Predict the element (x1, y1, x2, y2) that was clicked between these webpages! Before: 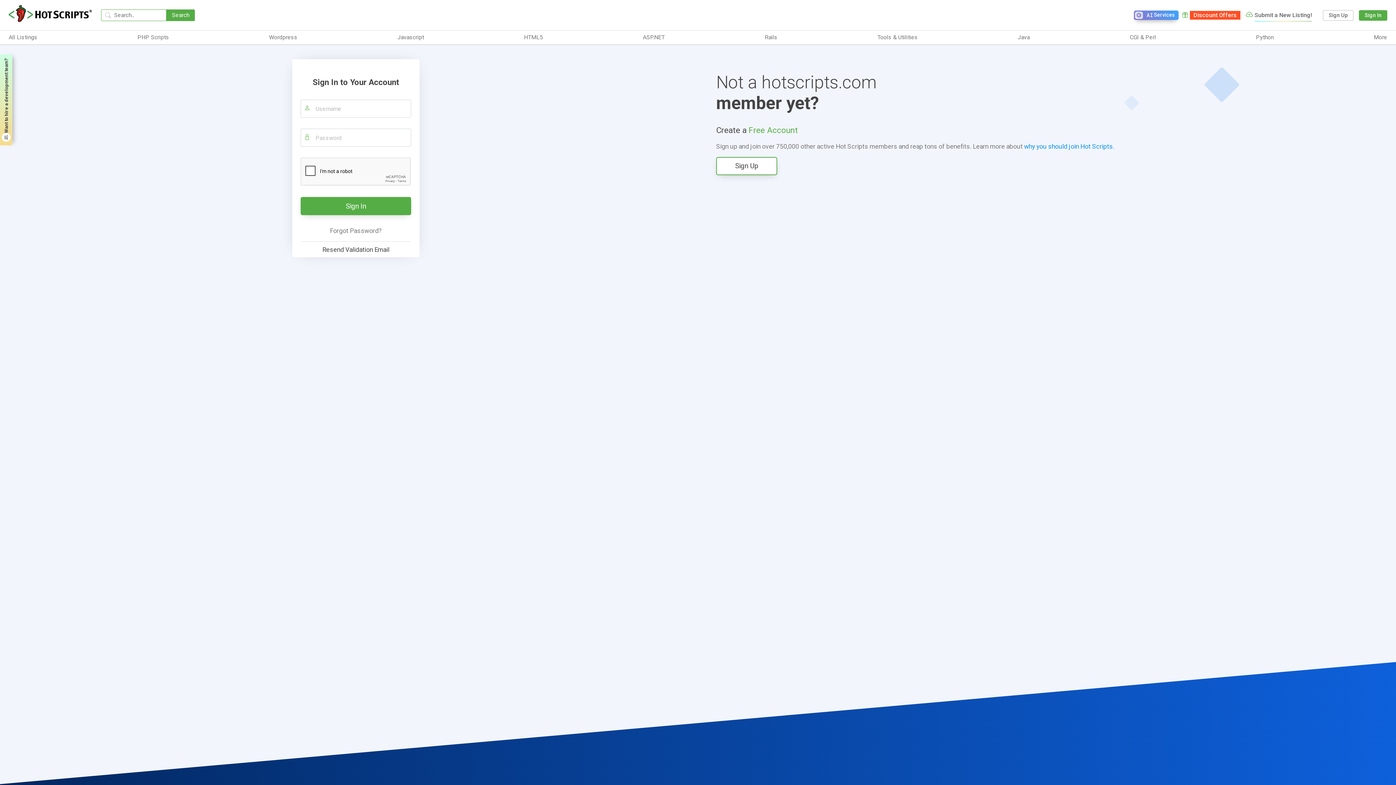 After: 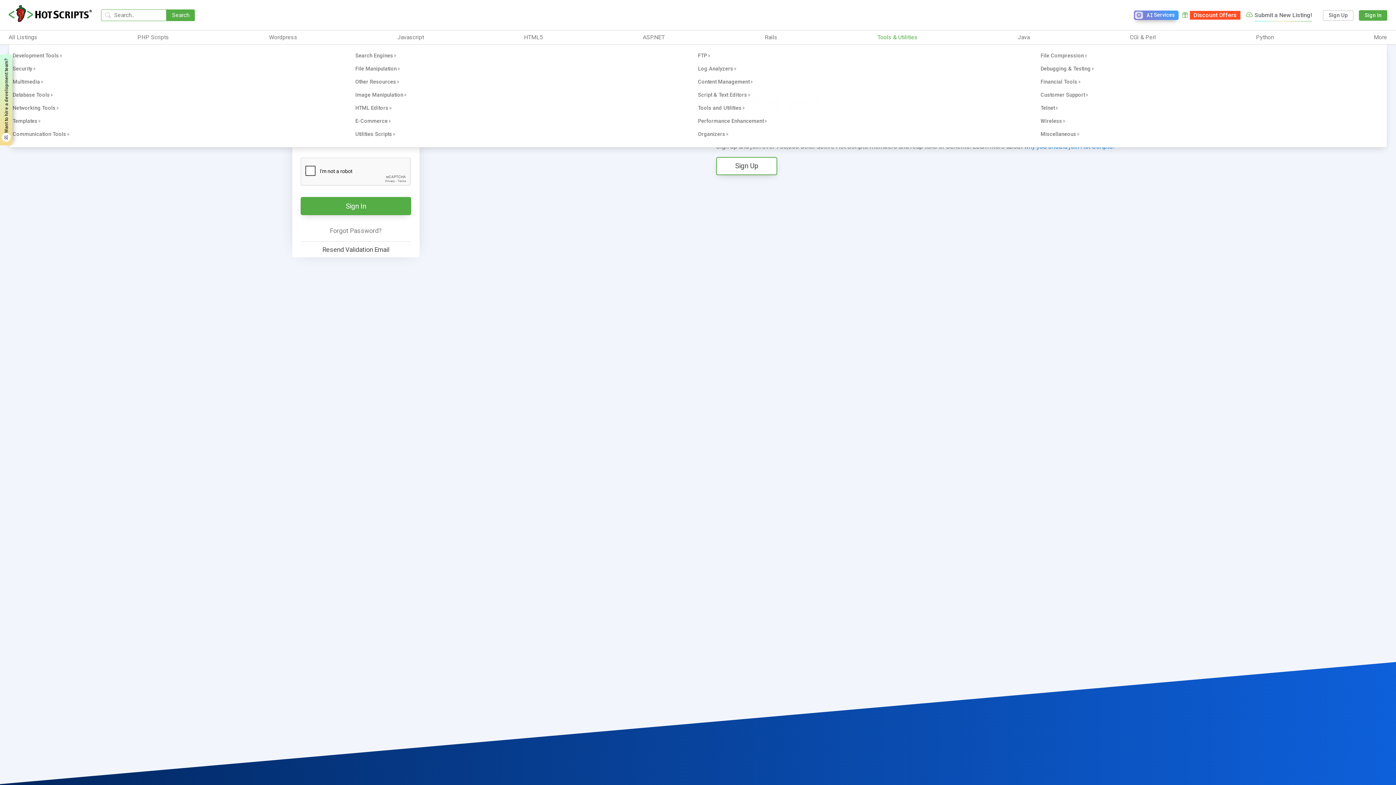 Action: label: Tools & Utilities bbox: (877, 33, 918, 41)